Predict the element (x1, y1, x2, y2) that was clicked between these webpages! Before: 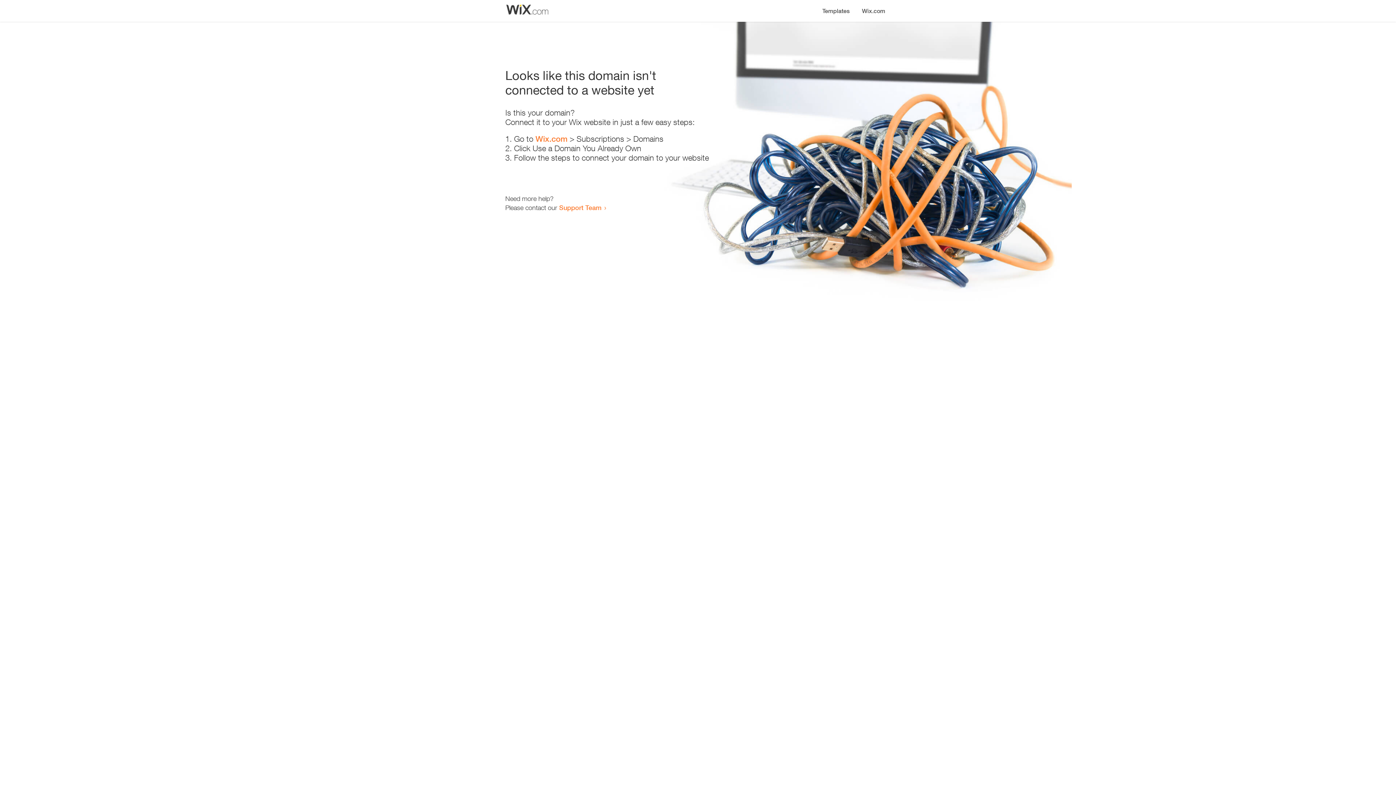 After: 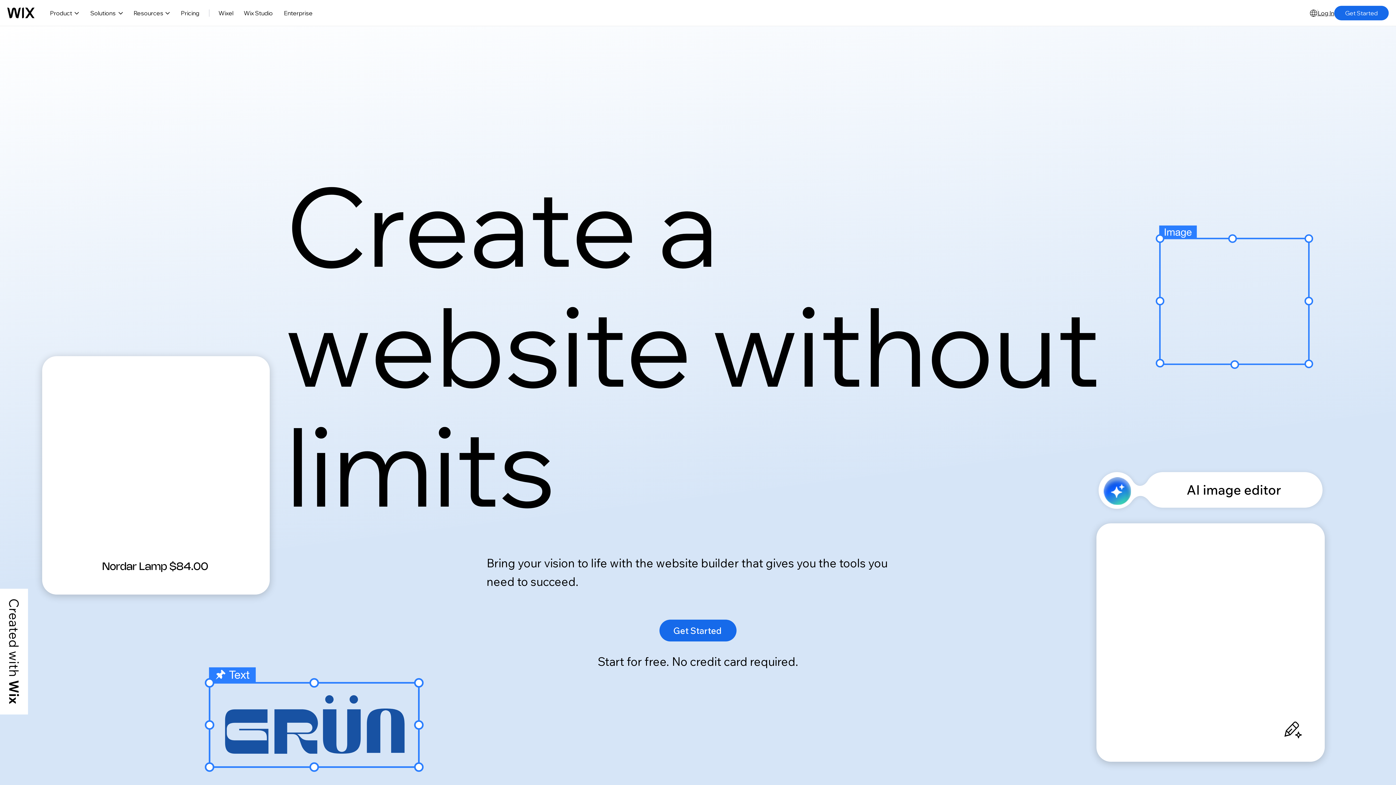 Action: label: Wix.com bbox: (856, 0, 890, 14)